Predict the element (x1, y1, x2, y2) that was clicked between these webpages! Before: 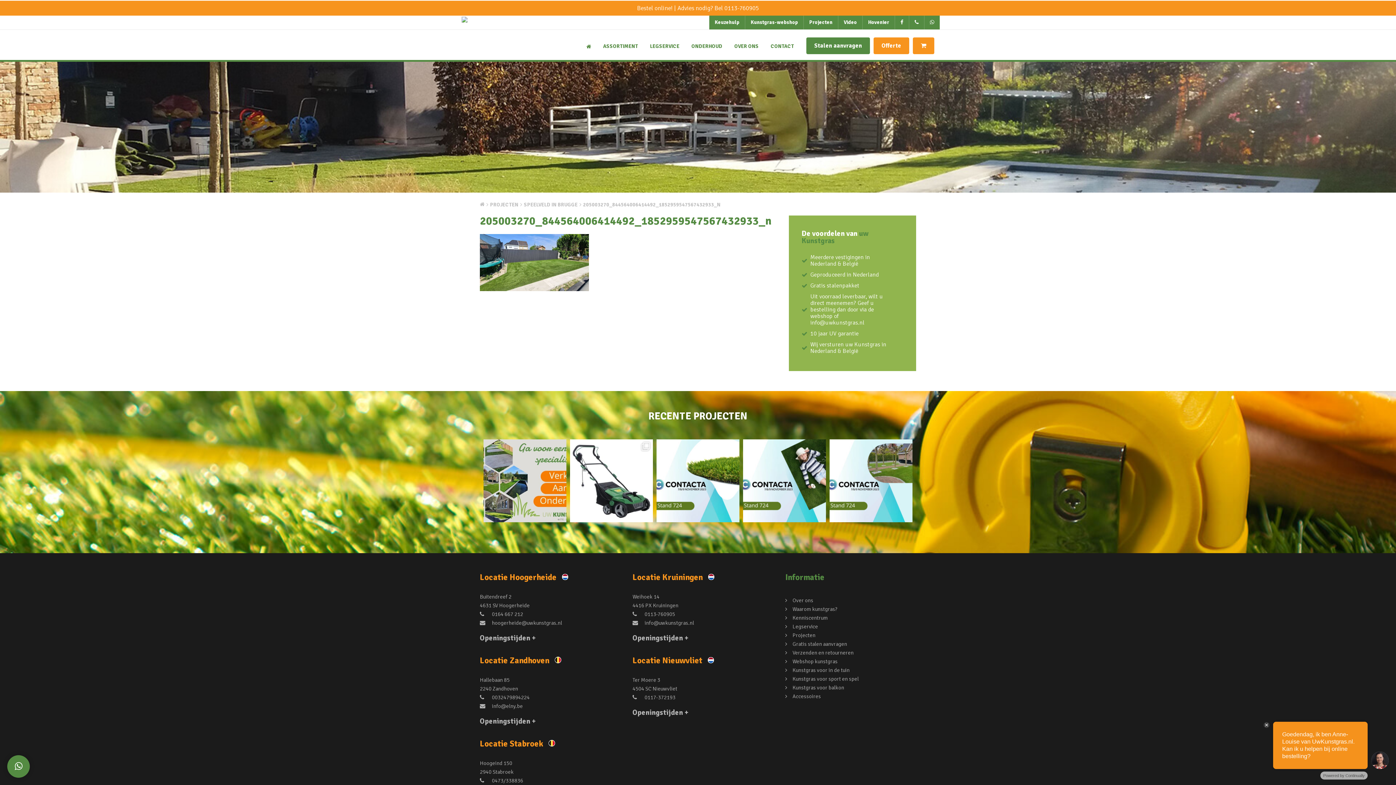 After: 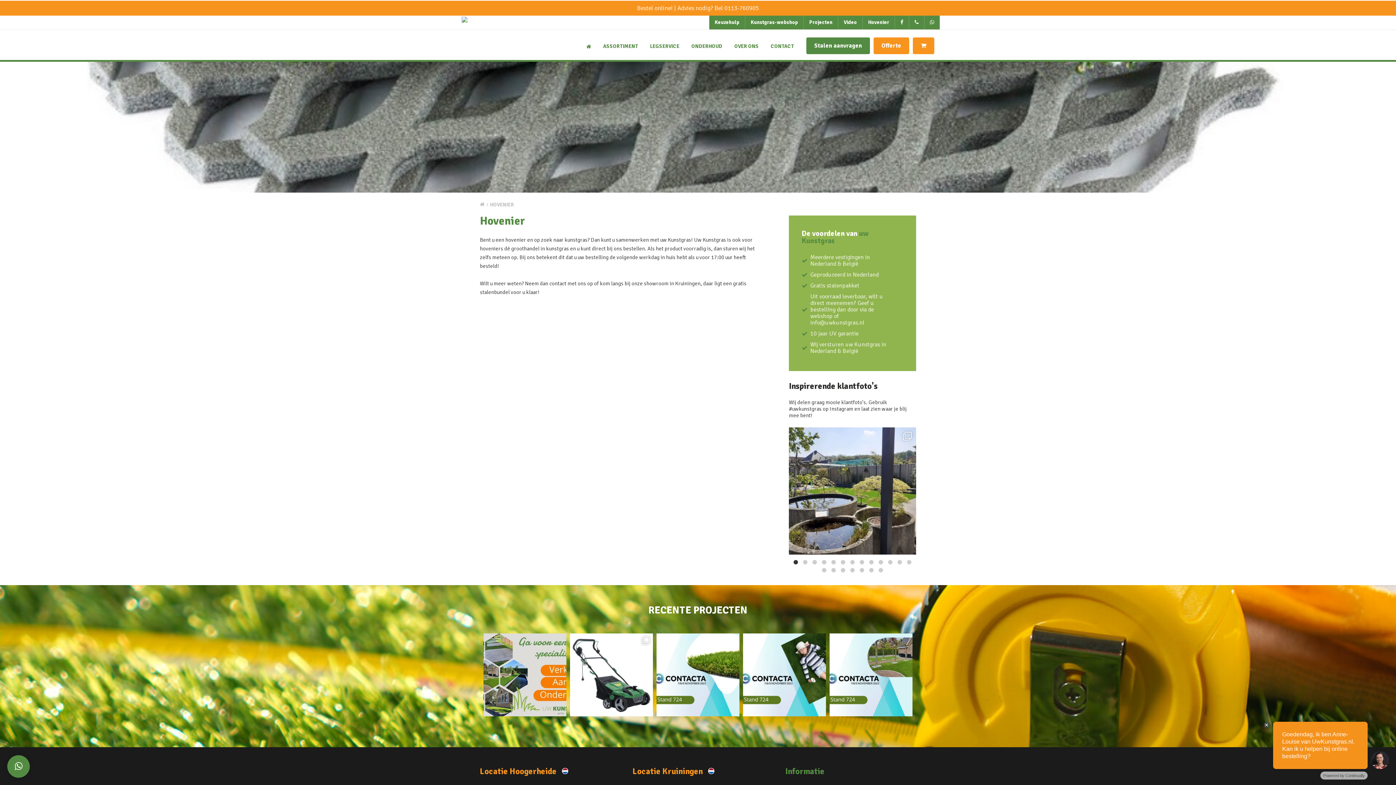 Action: label: Hovenier bbox: (862, 15, 895, 29)